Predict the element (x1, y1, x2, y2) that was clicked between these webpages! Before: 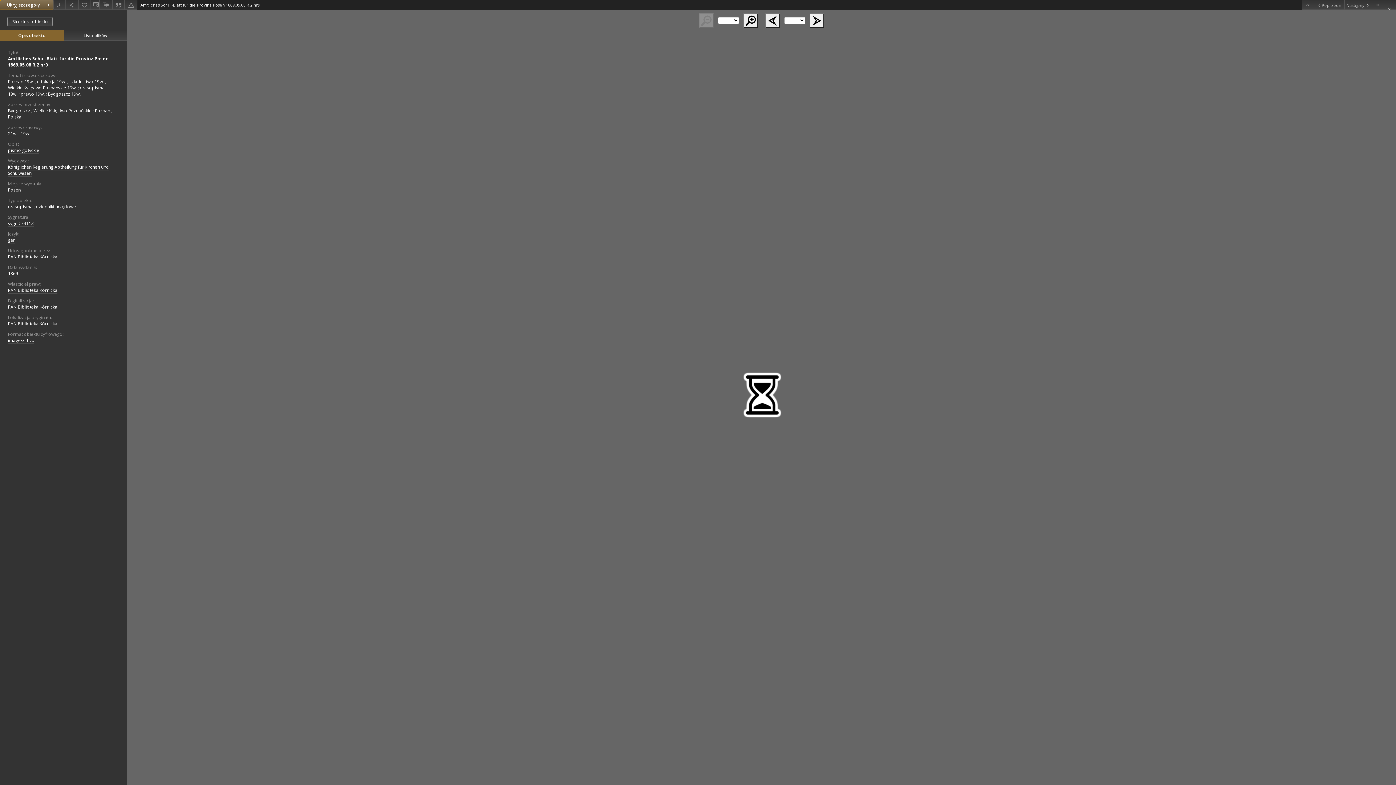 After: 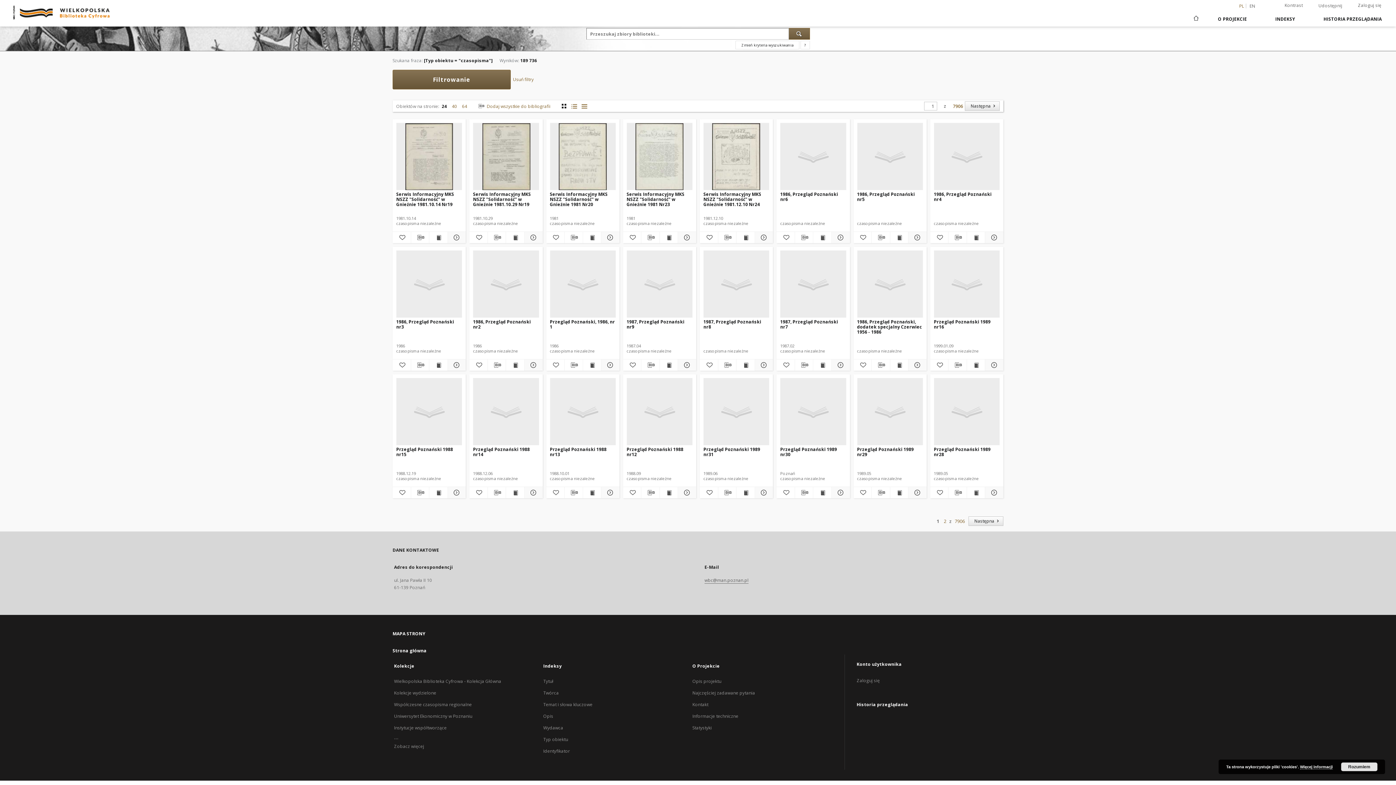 Action: label: czasopisma bbox: (8, 203, 32, 210)